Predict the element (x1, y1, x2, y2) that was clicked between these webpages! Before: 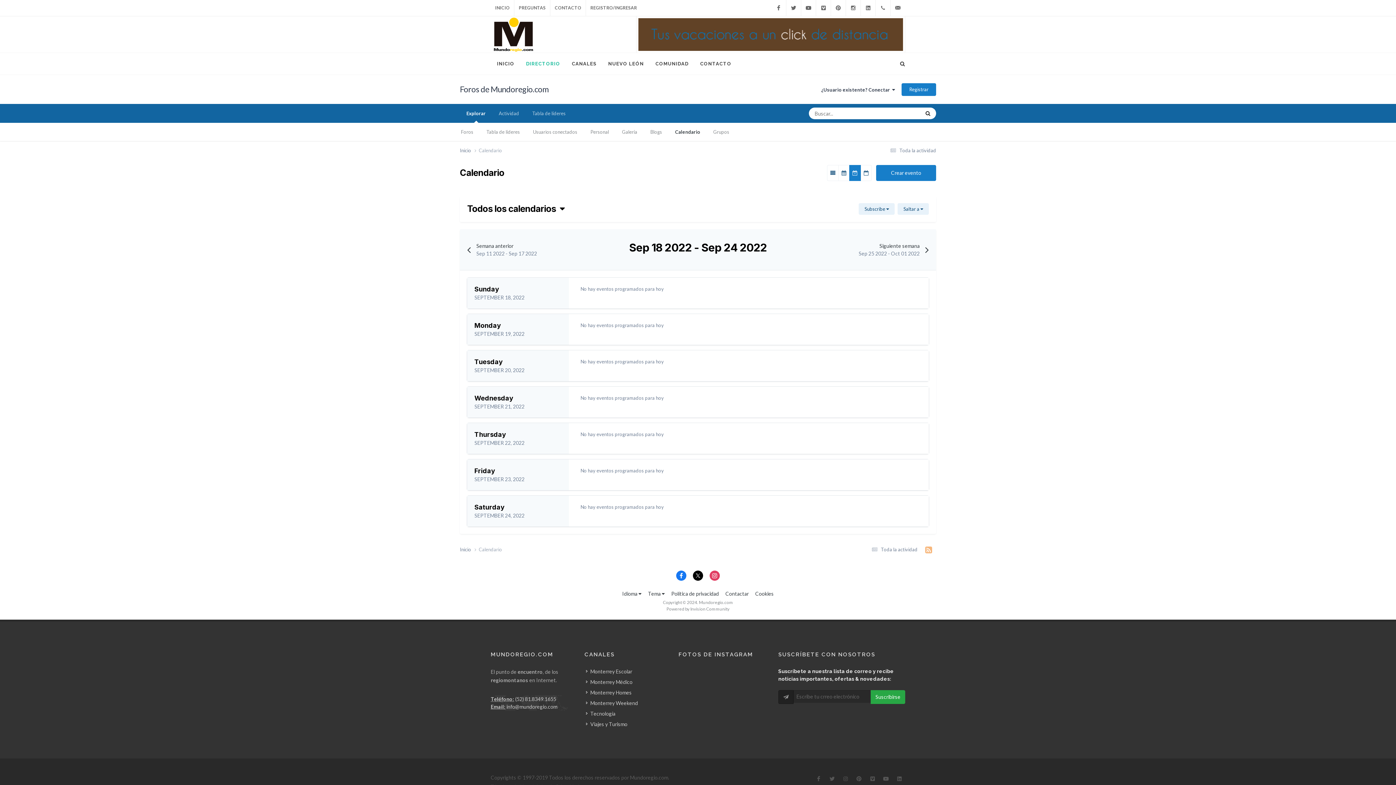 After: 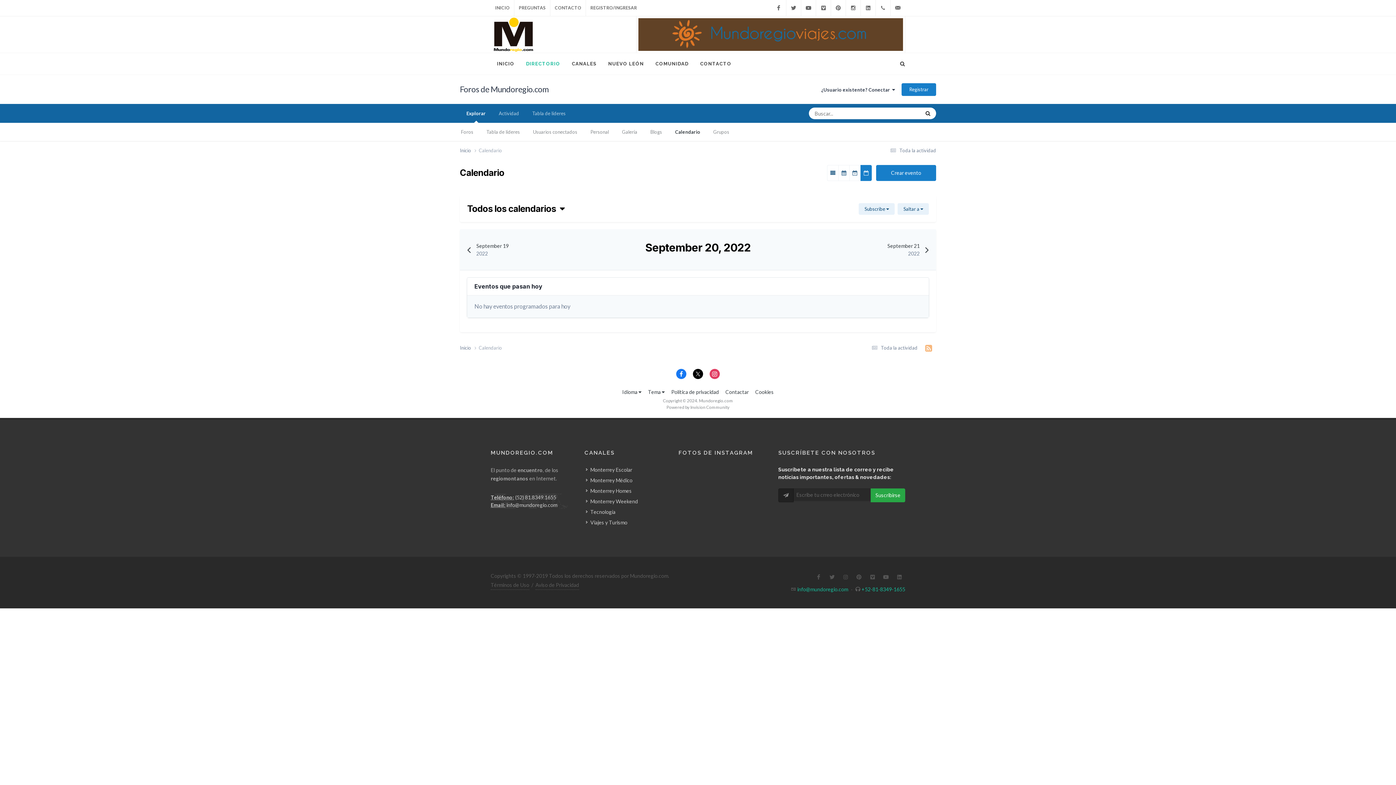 Action: label: Tuesday bbox: (474, 358, 502, 365)